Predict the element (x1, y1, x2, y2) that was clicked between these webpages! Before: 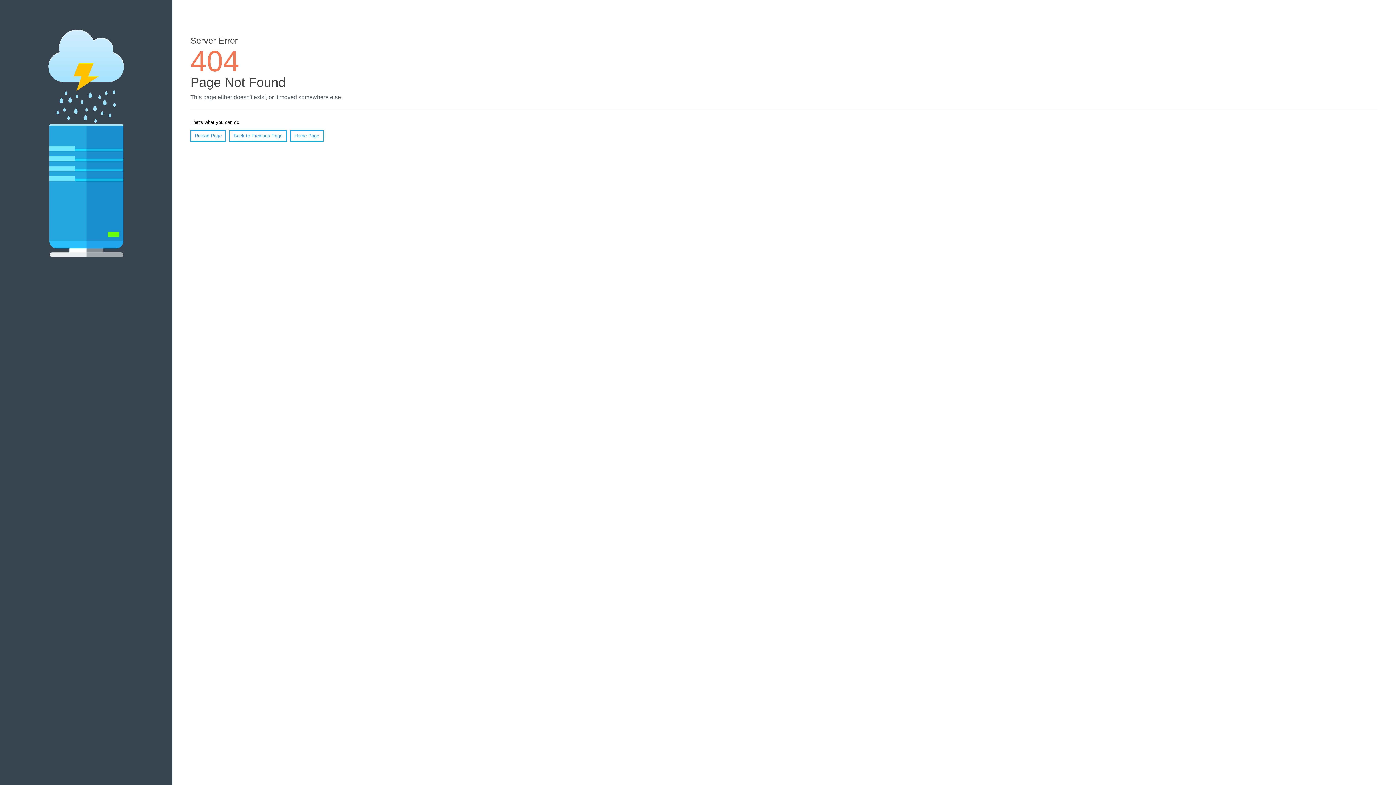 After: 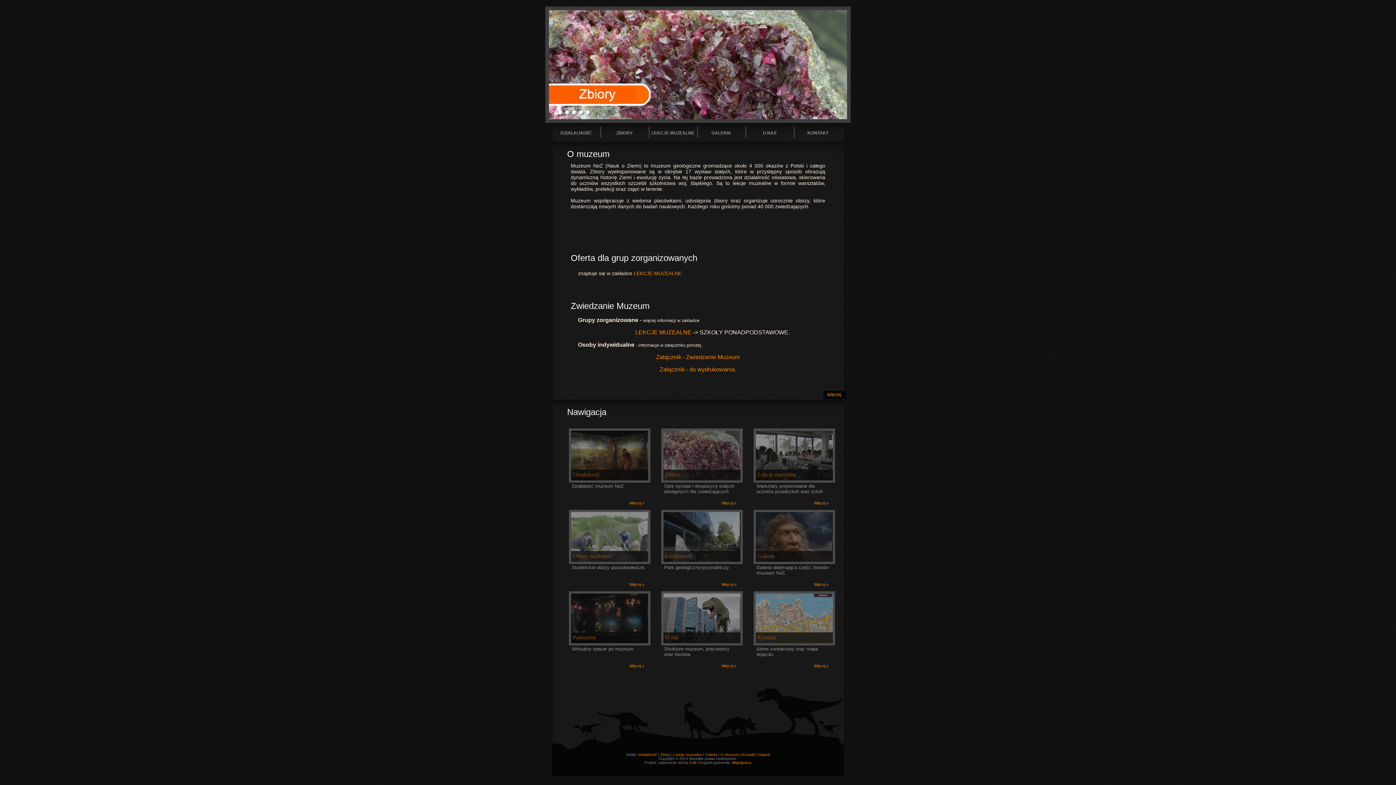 Action: label: Home Page bbox: (290, 130, 323, 141)